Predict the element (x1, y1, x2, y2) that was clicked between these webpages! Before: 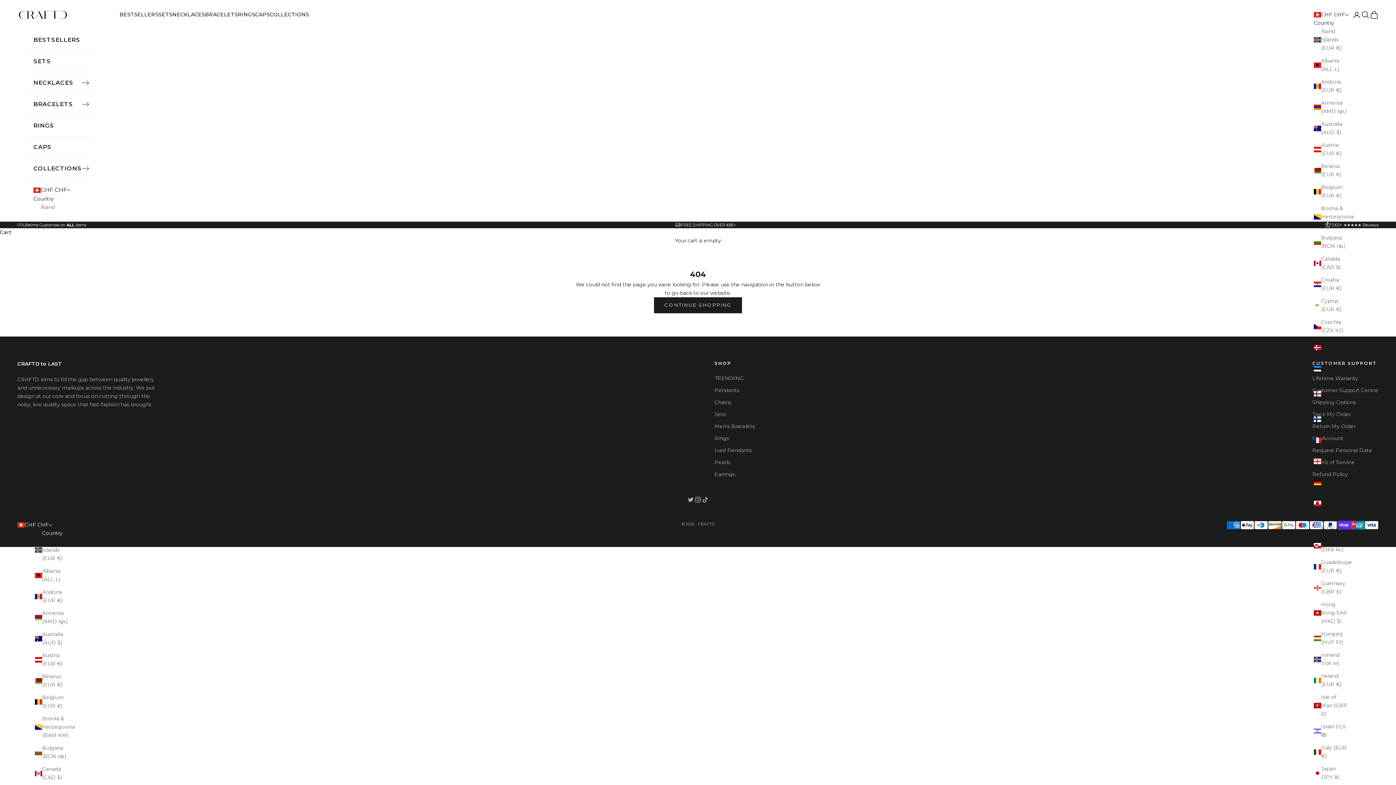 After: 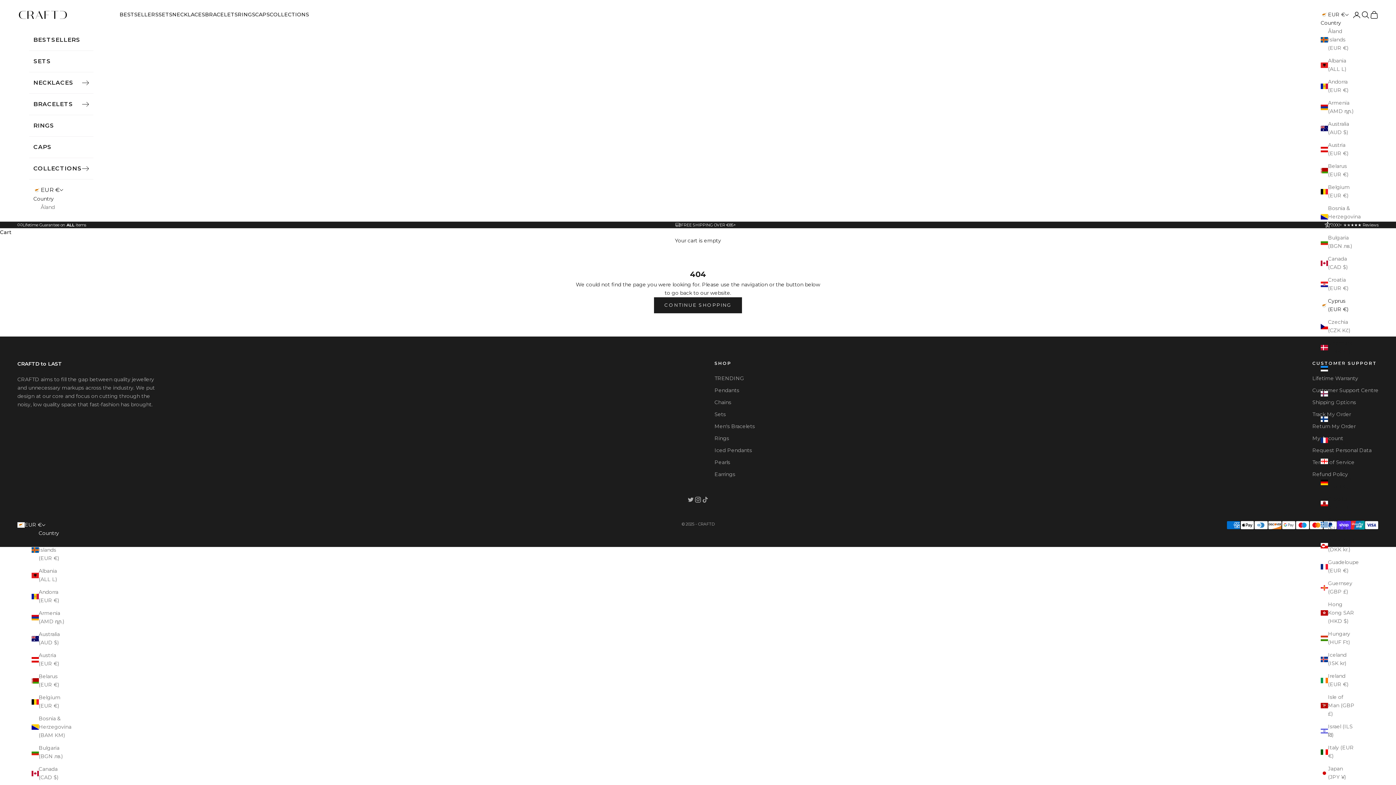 Action: bbox: (1314, 297, 1349, 313) label: Cyprus (EUR €)